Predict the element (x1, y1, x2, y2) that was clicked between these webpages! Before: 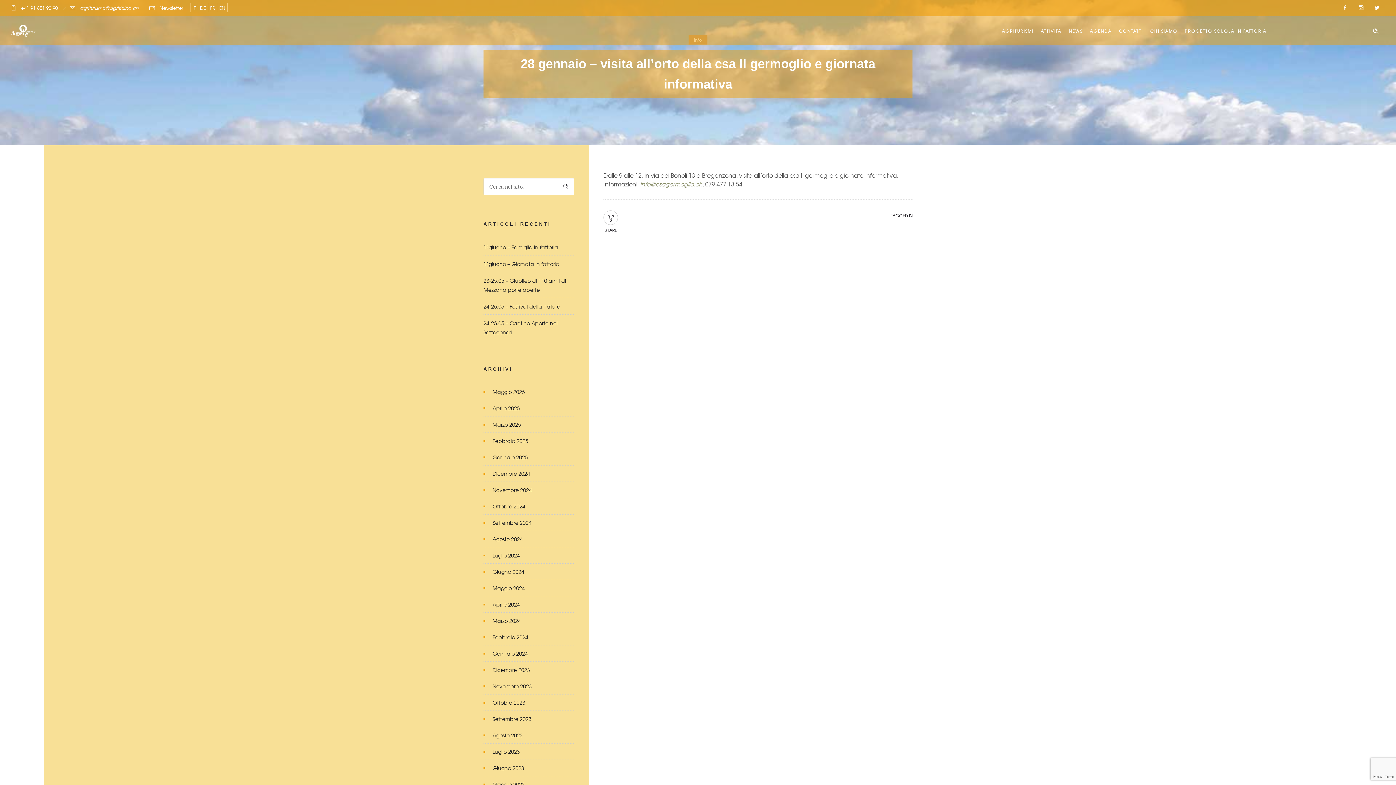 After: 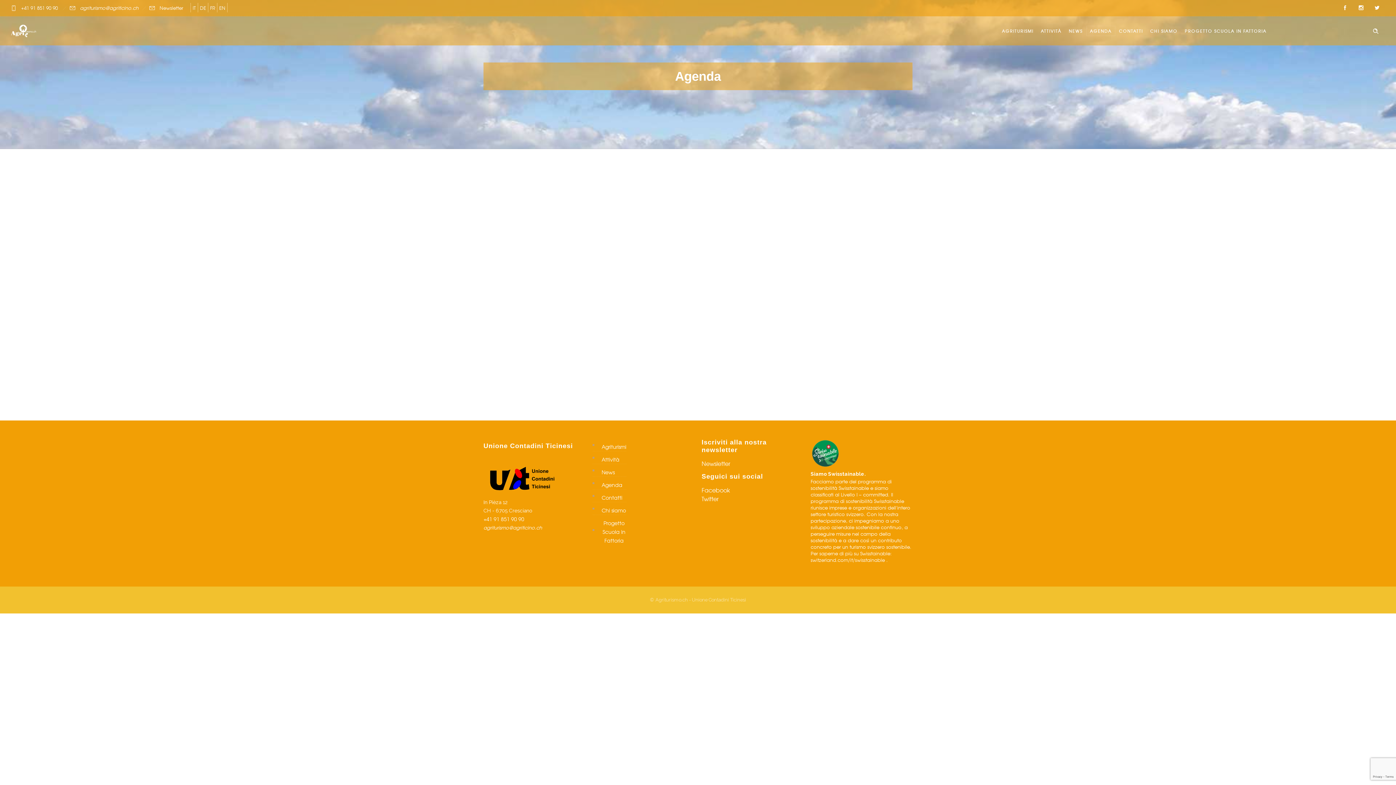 Action: bbox: (1086, 23, 1115, 38) label: AGENDA